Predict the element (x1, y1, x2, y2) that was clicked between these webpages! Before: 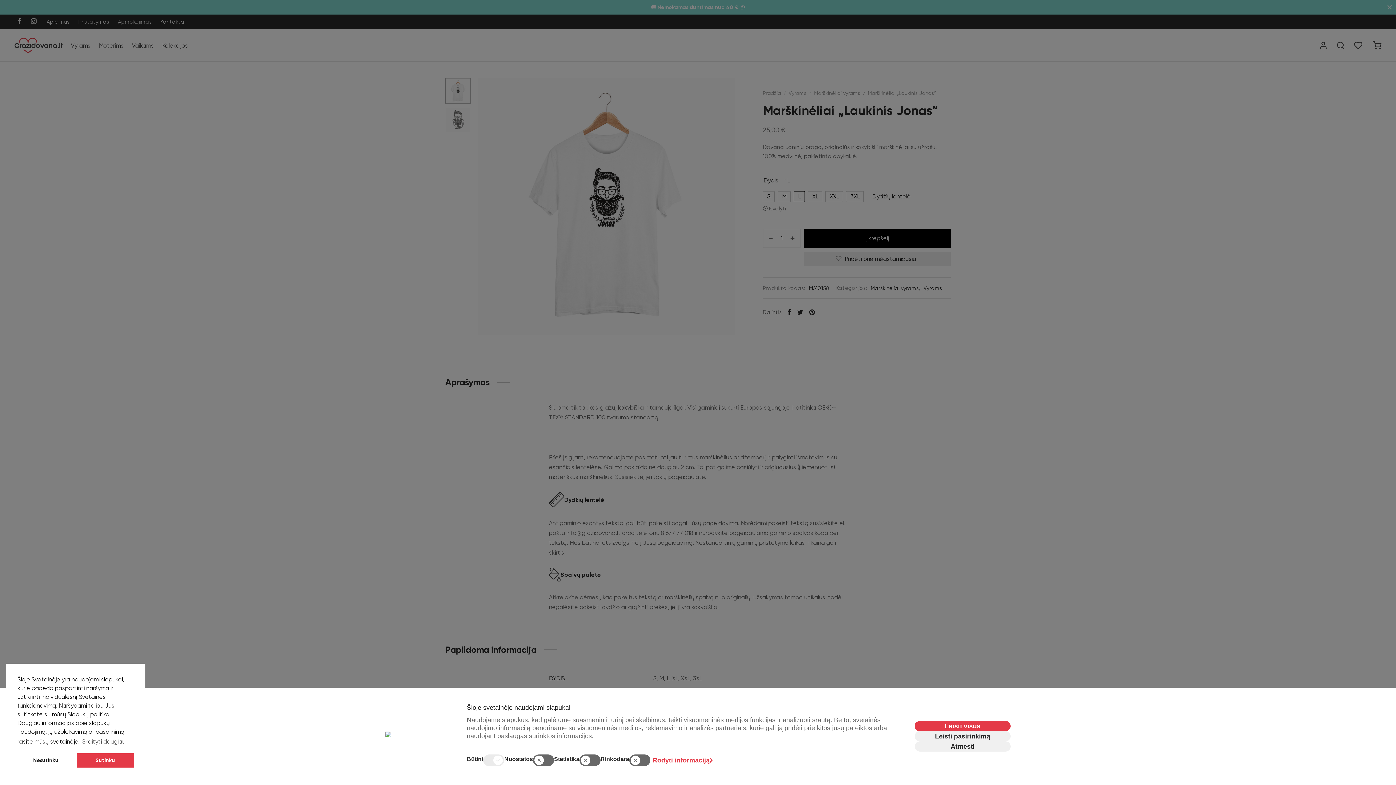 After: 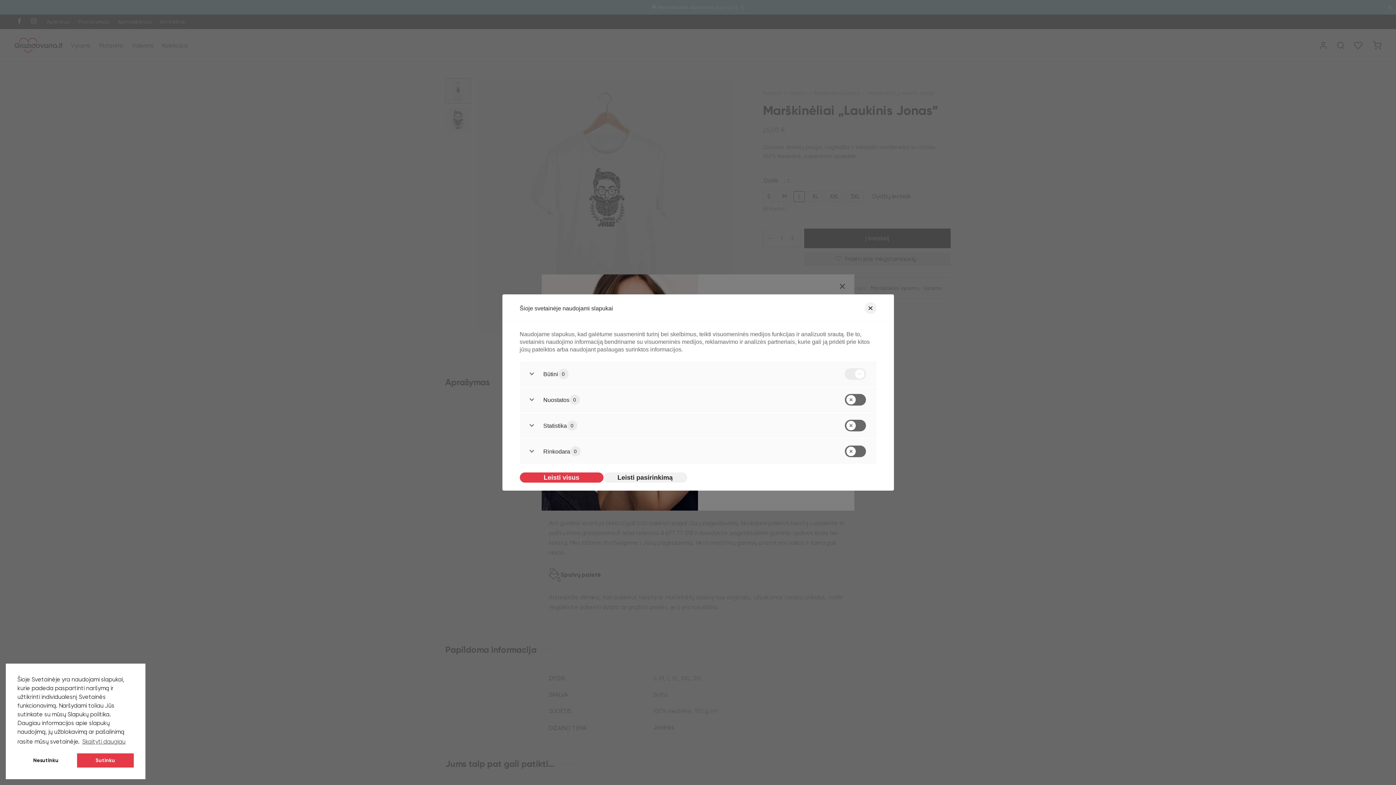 Action: label: Rodyti informaciją bbox: (650, 756, 714, 765)